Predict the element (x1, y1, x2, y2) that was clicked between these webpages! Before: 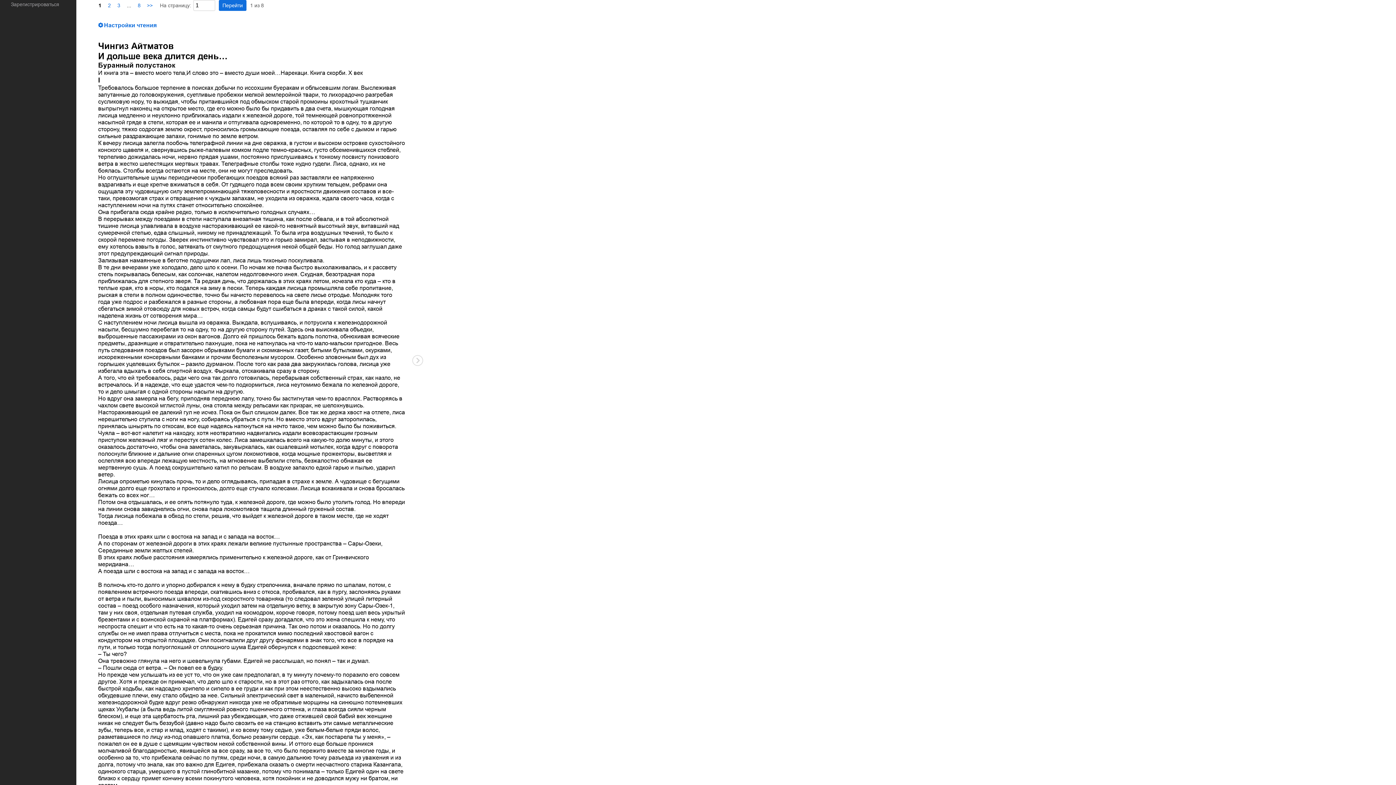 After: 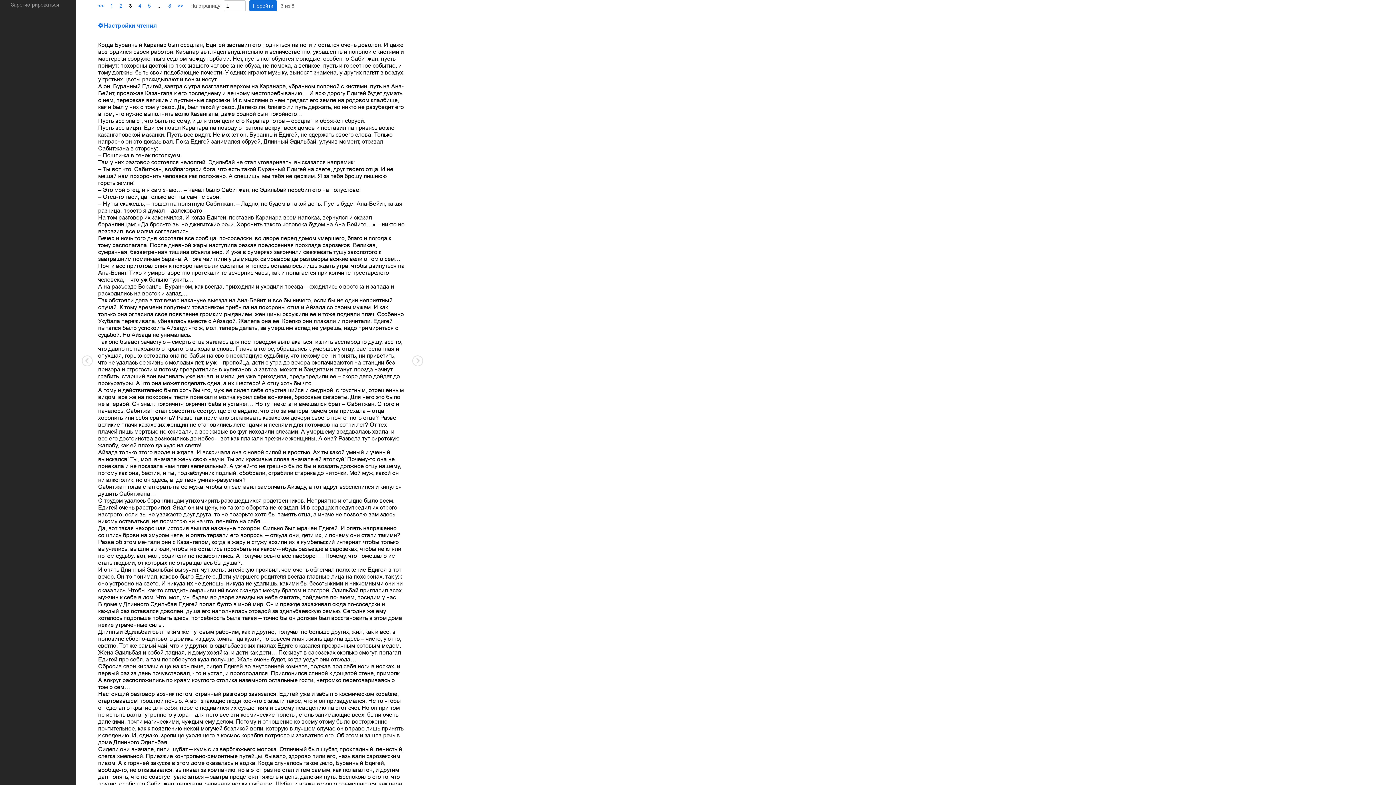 Action: label: 3 bbox: (114, 2, 123, 8)